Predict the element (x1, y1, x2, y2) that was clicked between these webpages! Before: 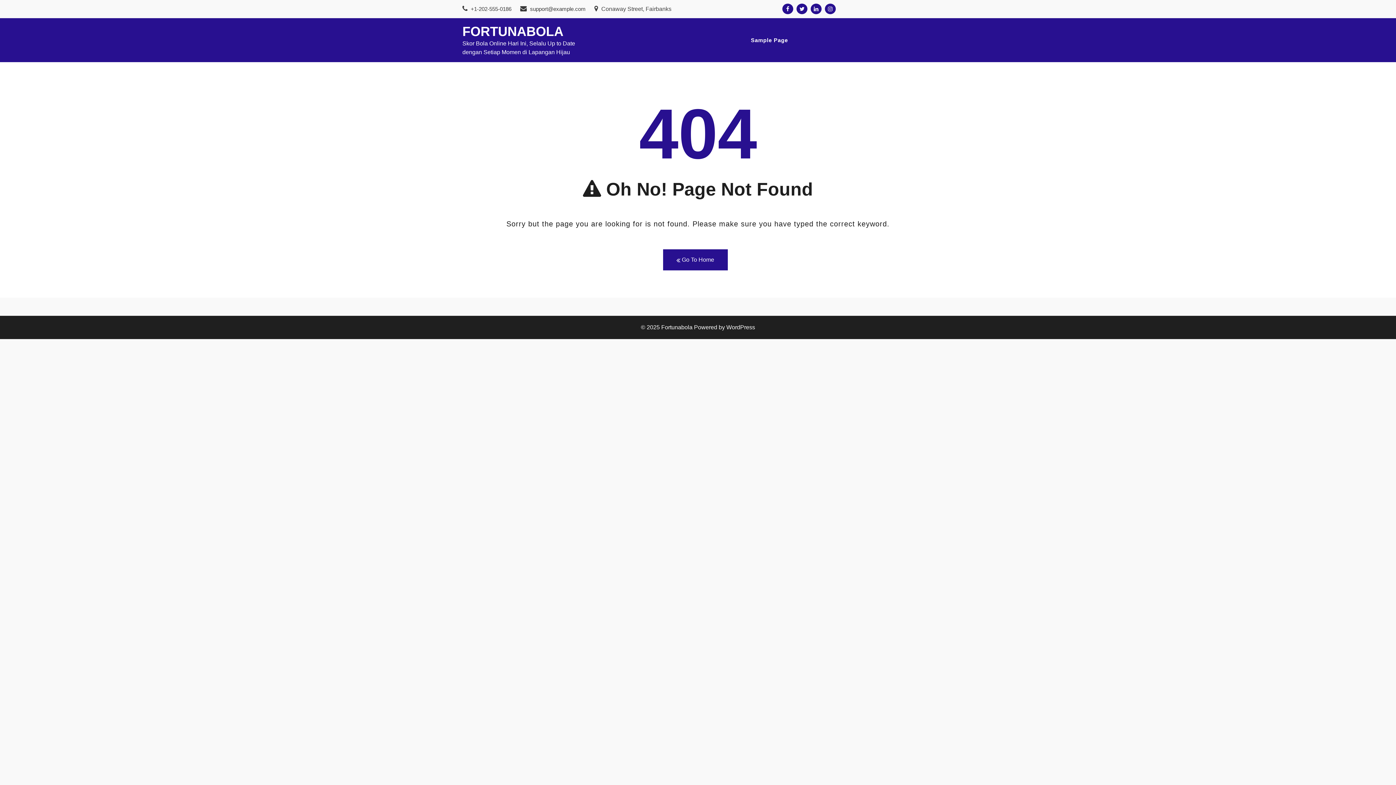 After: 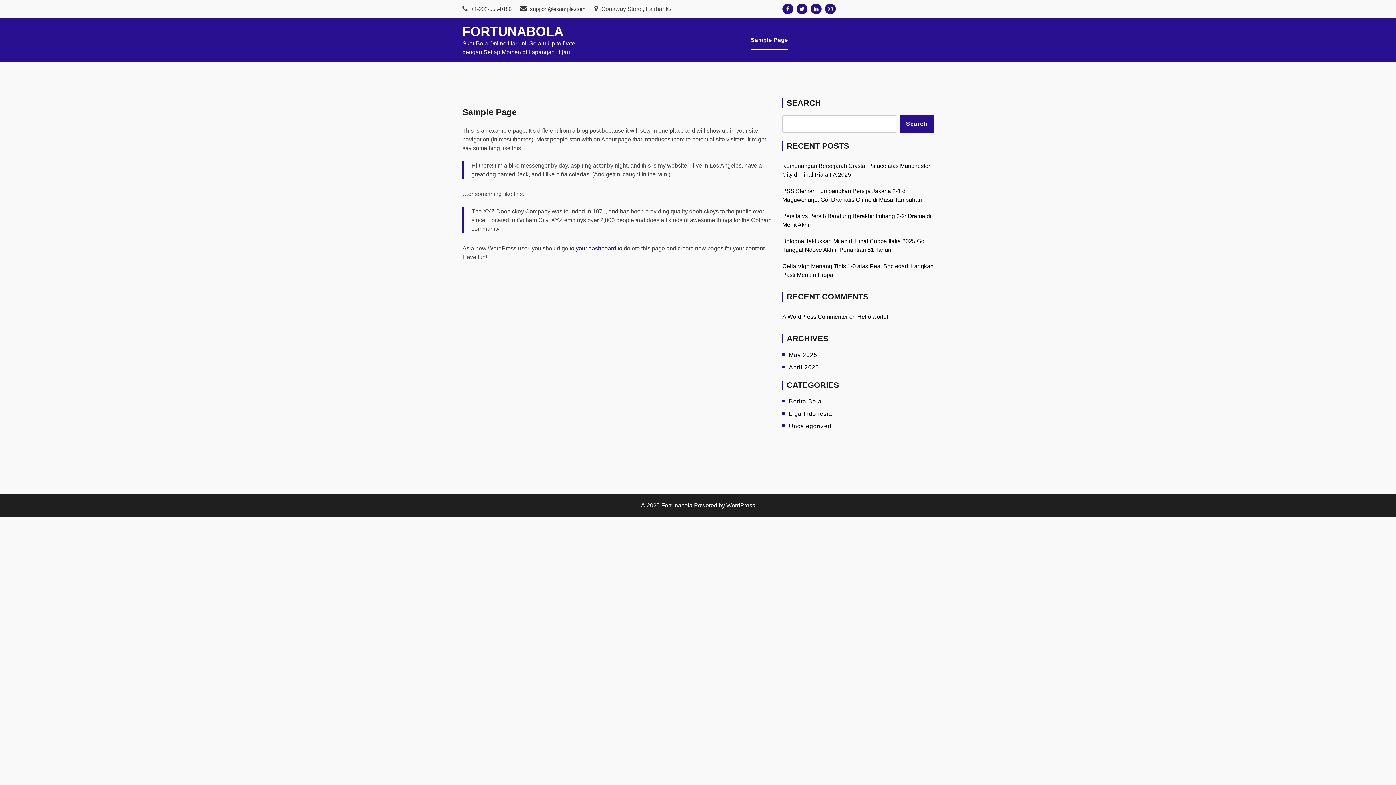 Action: bbox: (751, 30, 788, 49) label: Sample Page